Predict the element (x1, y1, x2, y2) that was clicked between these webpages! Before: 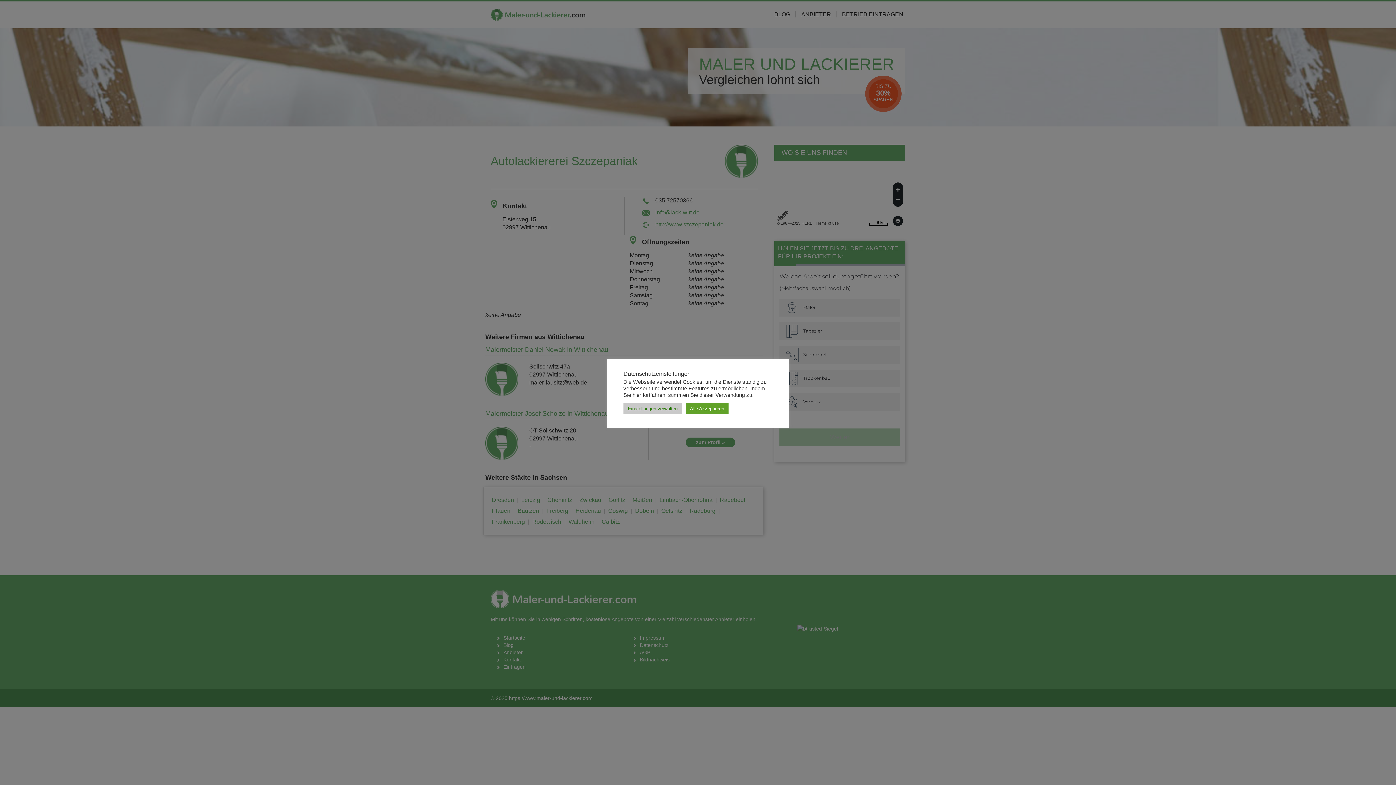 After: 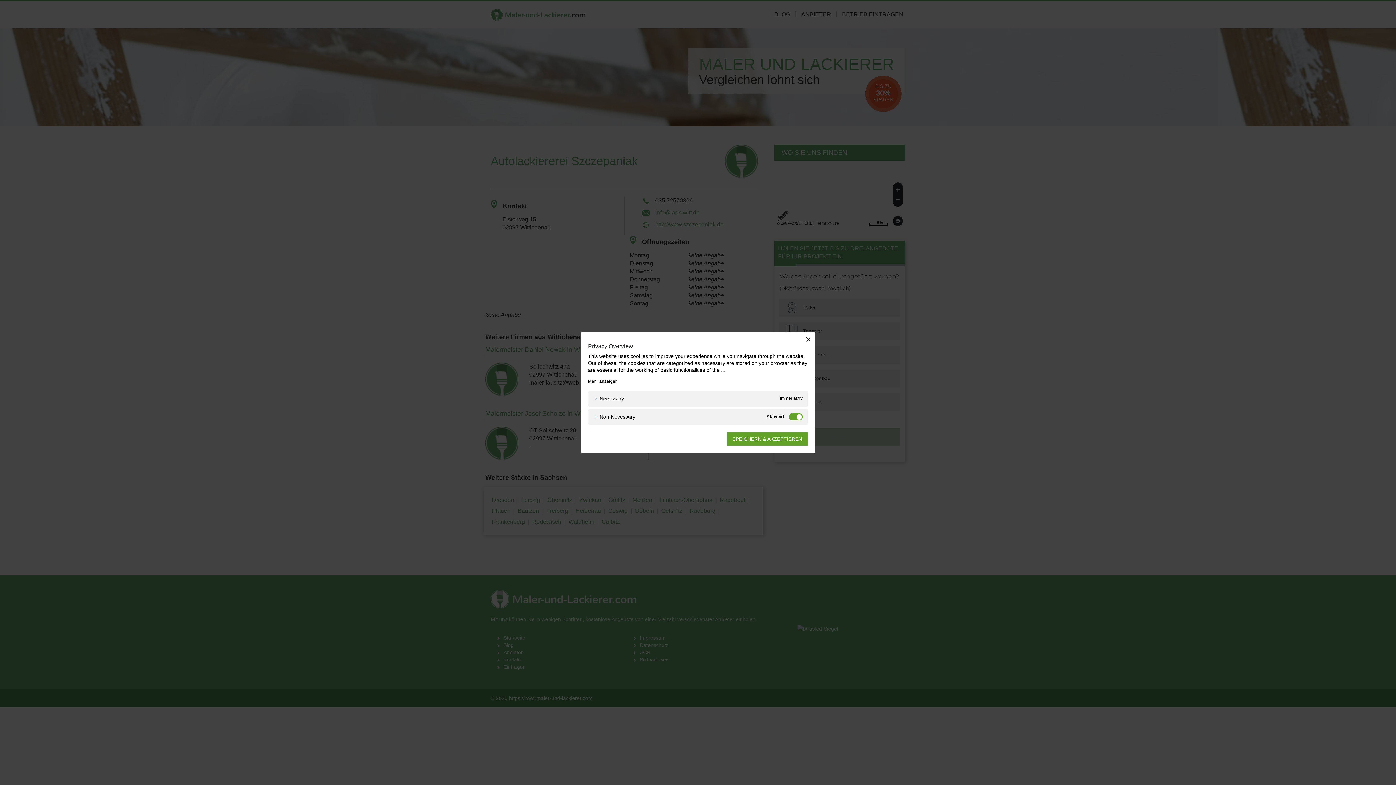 Action: label: Einstellungen verwalten bbox: (623, 403, 682, 414)